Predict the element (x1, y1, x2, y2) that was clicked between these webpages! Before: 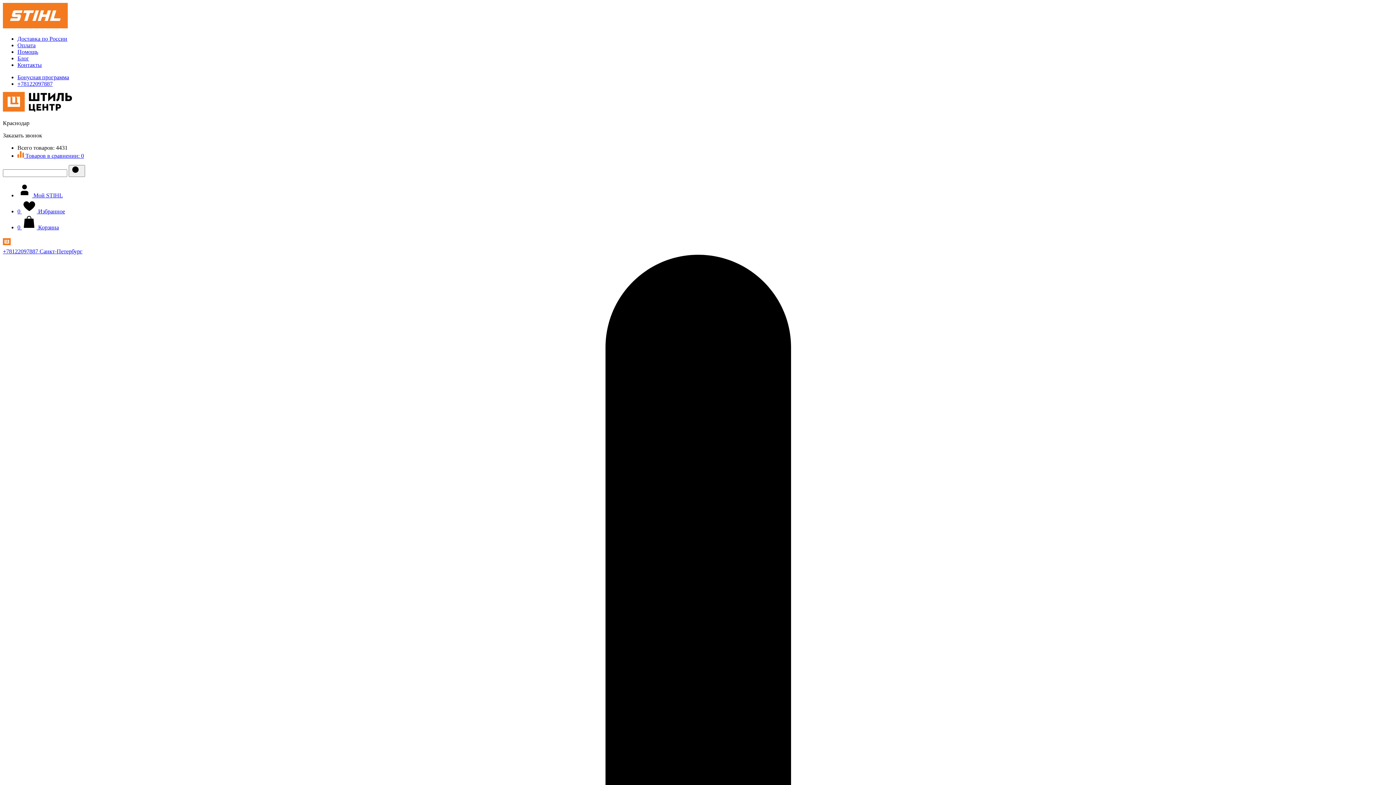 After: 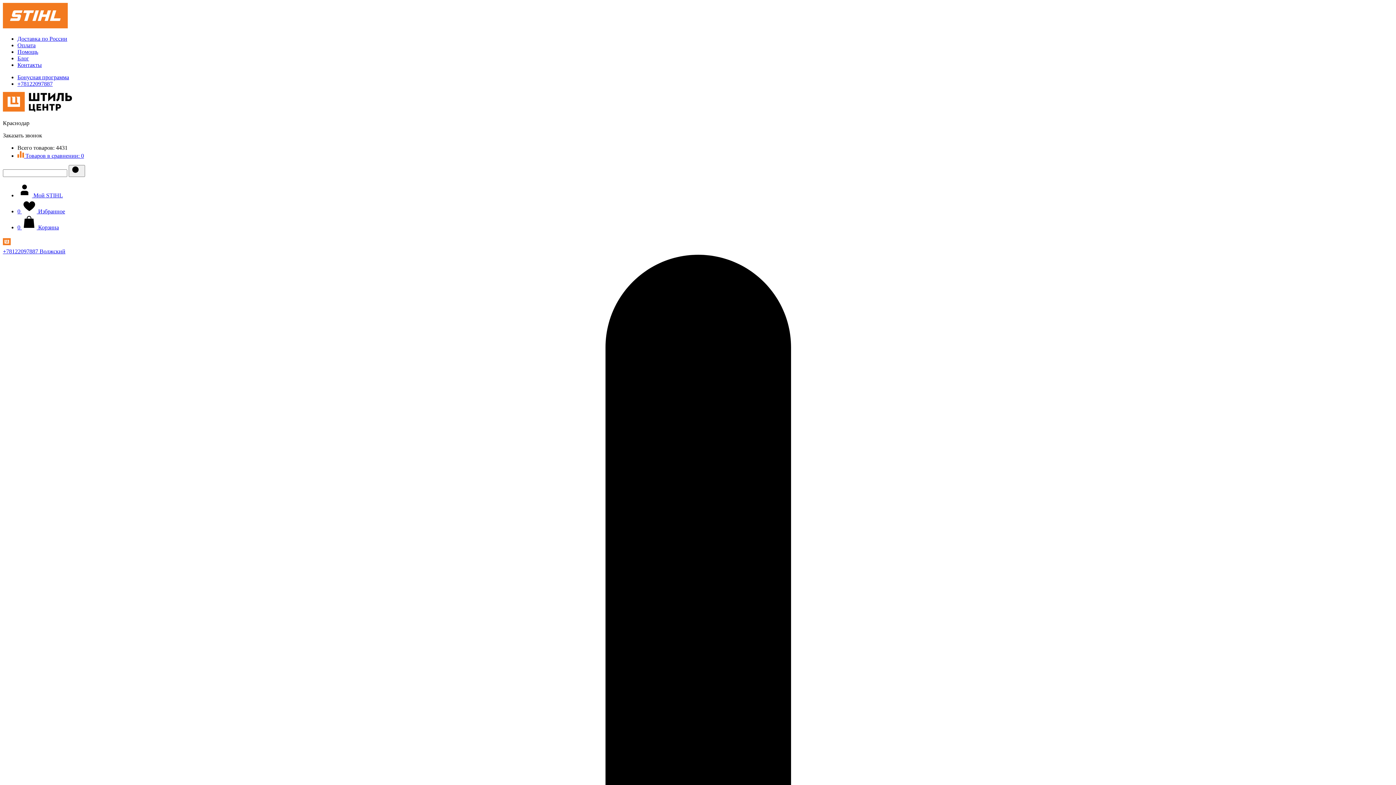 Action: label: Бонусная программа bbox: (17, 74, 69, 80)